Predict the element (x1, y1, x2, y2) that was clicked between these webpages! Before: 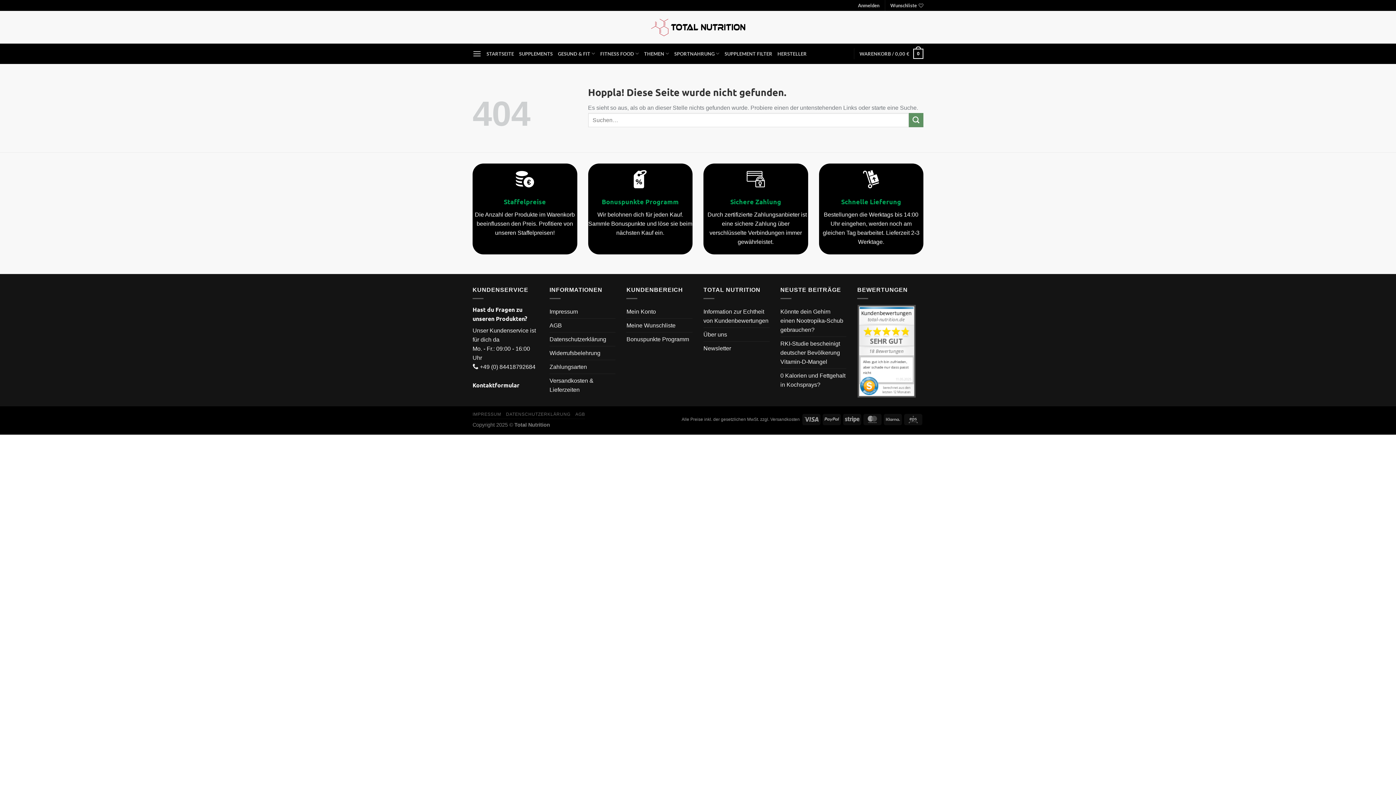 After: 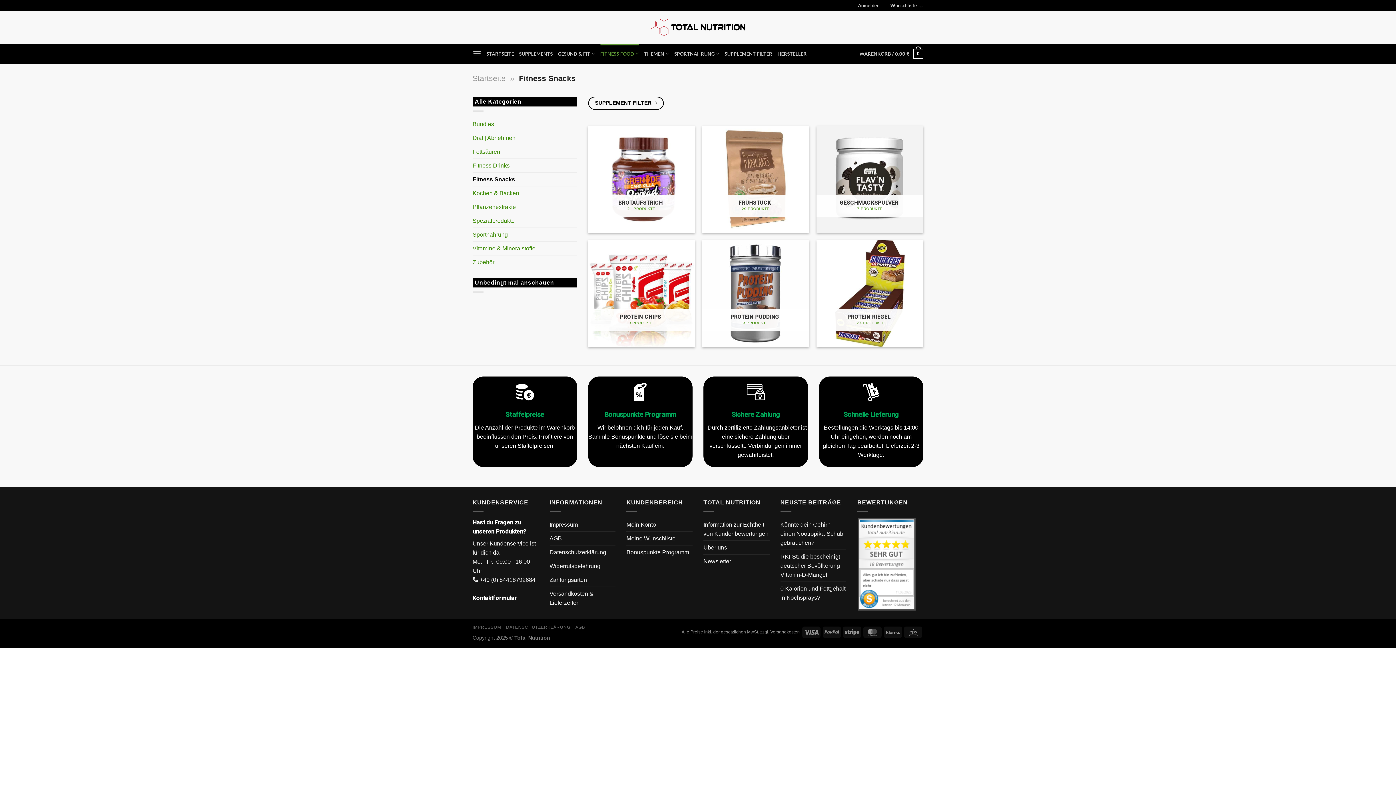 Action: bbox: (600, 44, 639, 63) label: FITNESS FOOD